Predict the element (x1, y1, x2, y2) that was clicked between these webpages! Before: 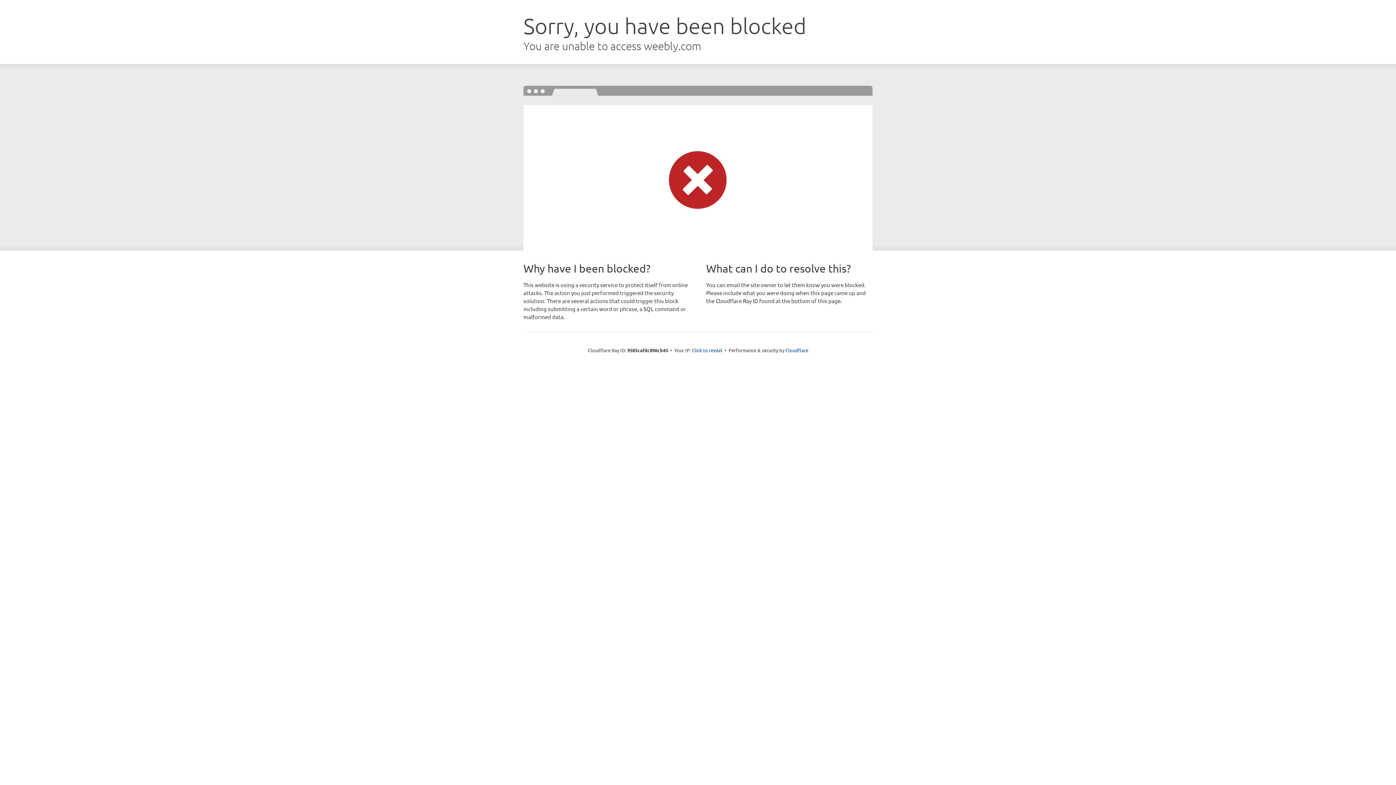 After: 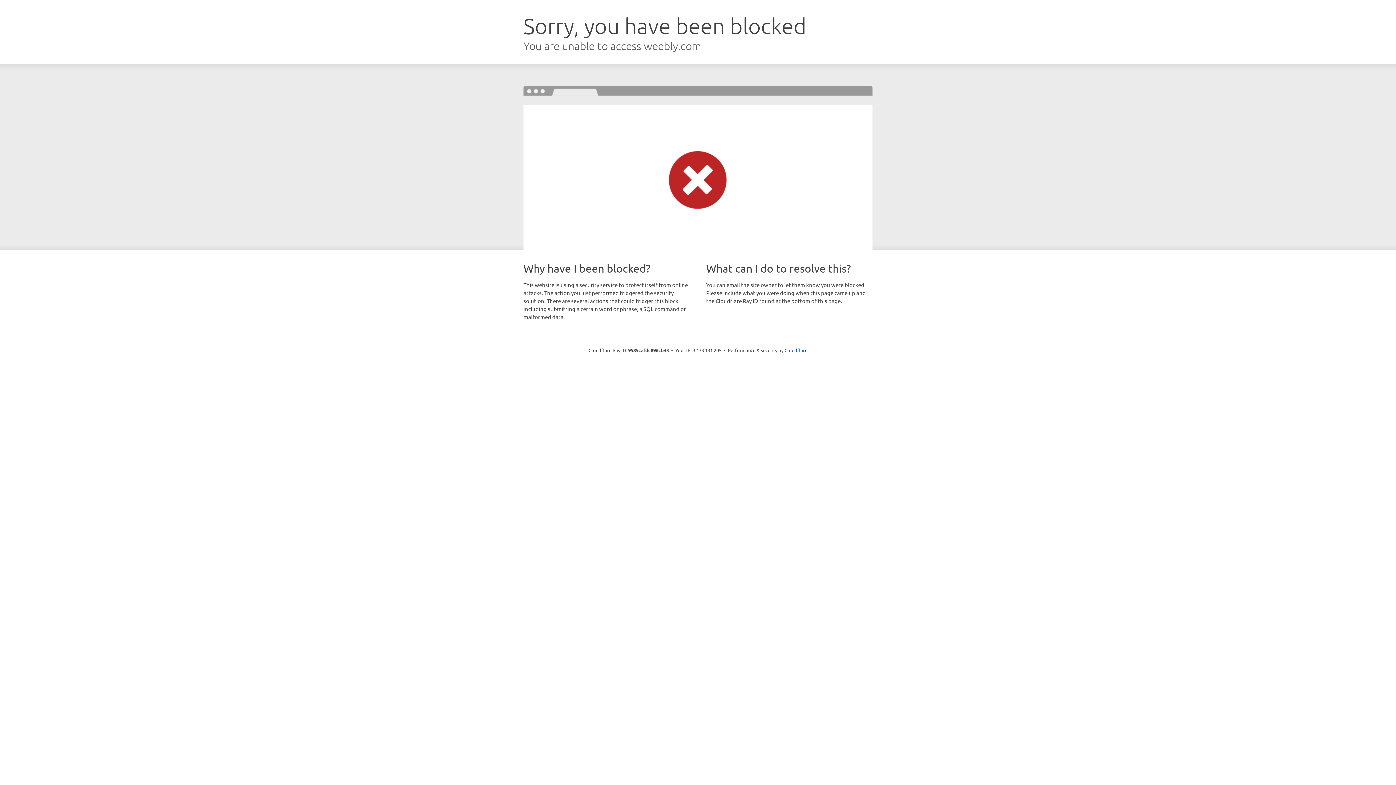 Action: label: Click to reveal bbox: (692, 346, 722, 353)